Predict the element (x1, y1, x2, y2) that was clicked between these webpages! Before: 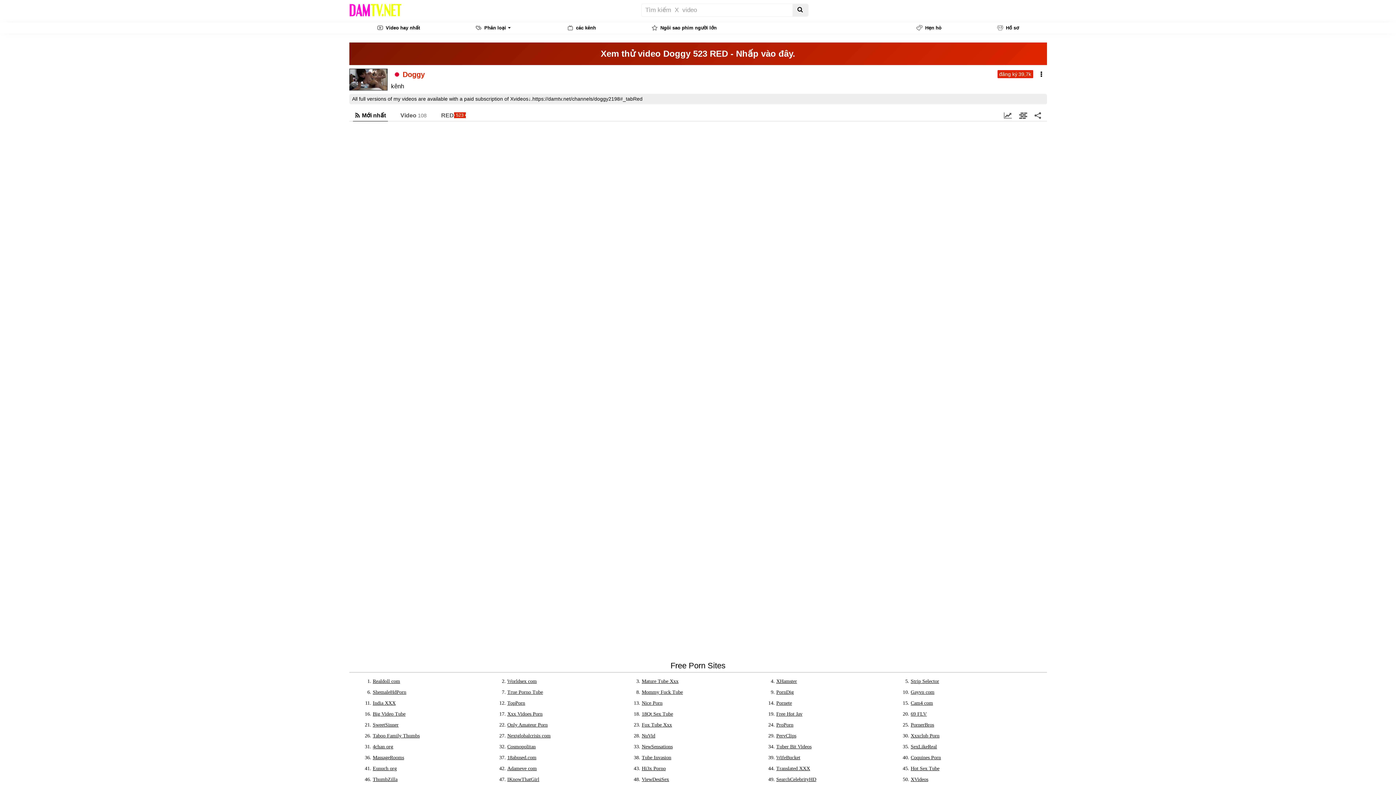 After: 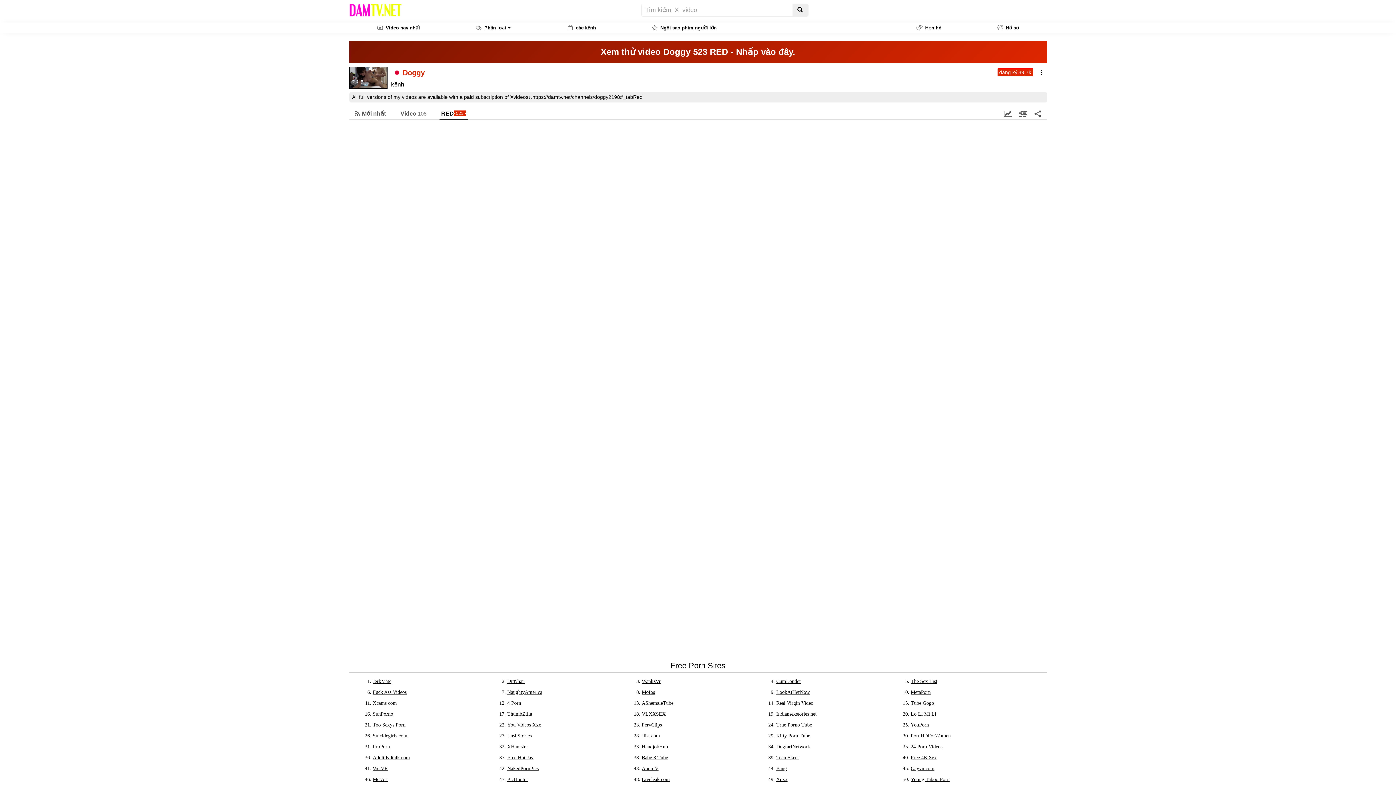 Action: label: Xem thử video Doggy 523 RED - Nhấp vào đây. bbox: (349, 42, 1047, 65)